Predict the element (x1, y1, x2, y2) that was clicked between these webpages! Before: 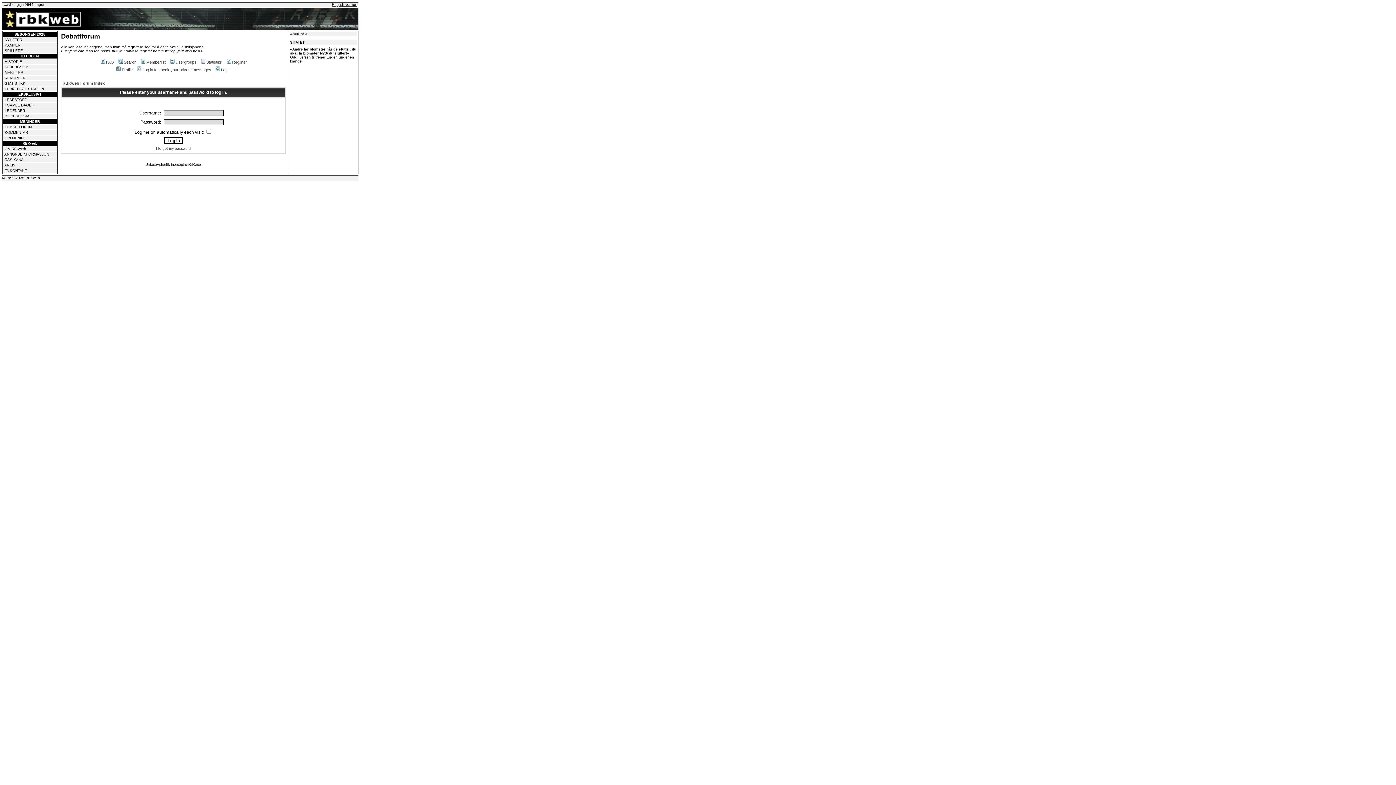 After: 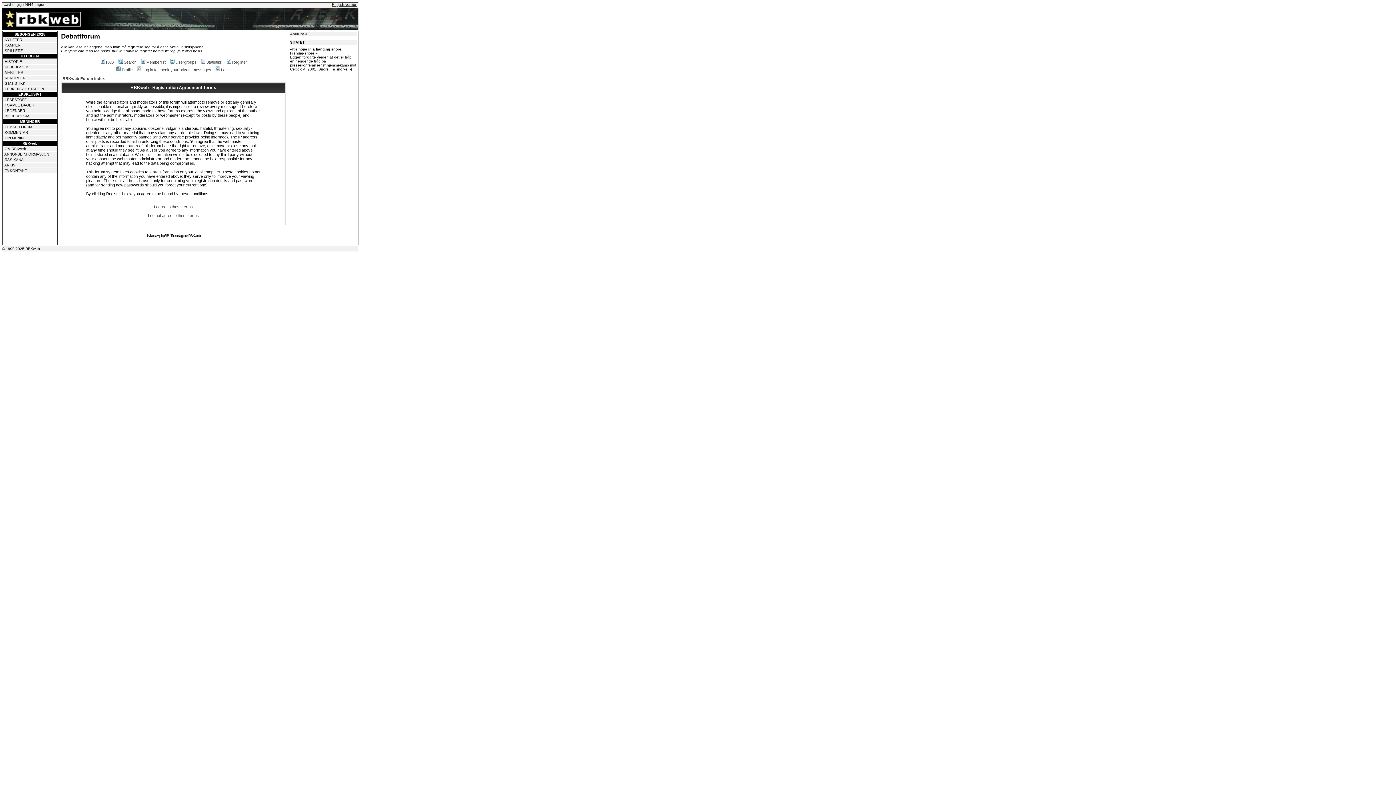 Action: label: Register bbox: (225, 60, 247, 64)